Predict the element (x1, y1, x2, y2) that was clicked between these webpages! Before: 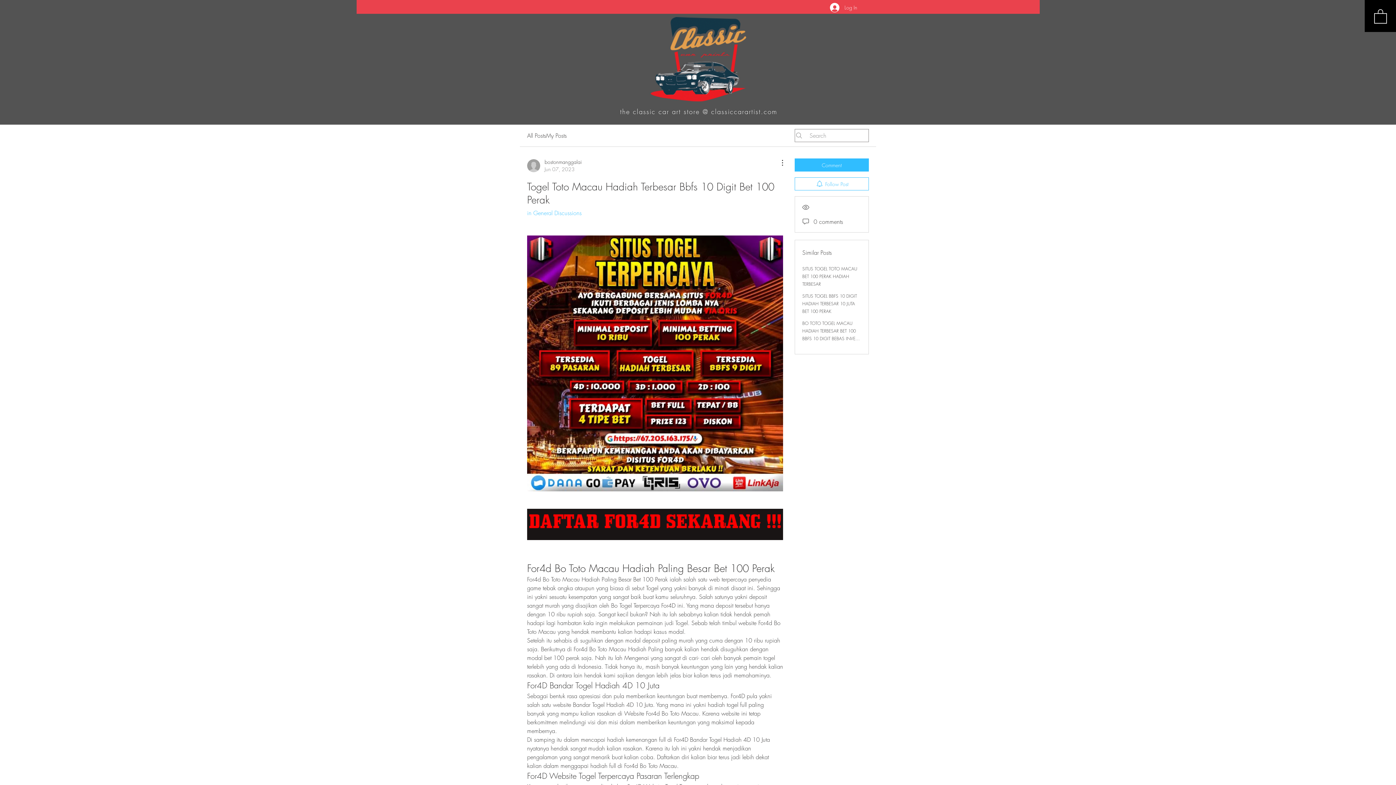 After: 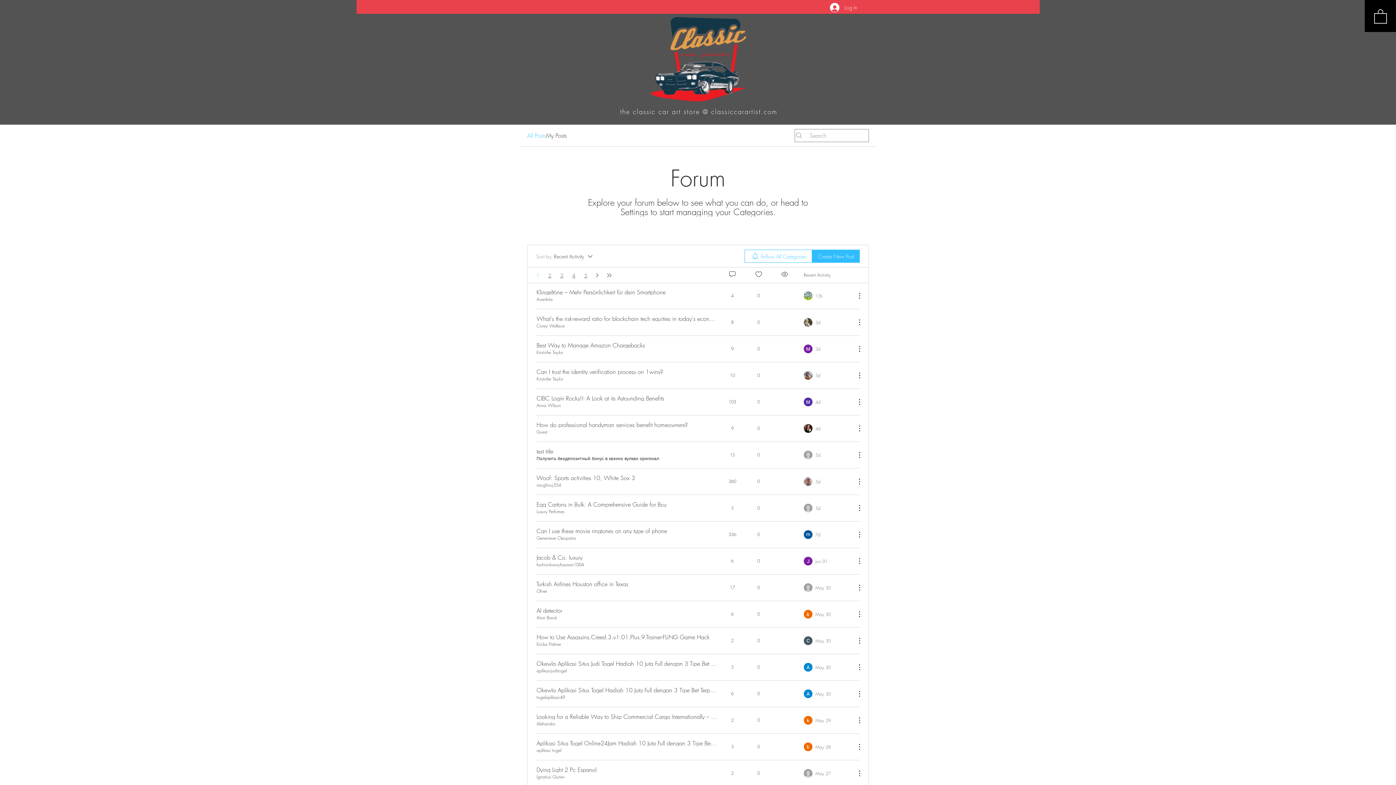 Action: bbox: (527, 131, 546, 140) label: All Posts